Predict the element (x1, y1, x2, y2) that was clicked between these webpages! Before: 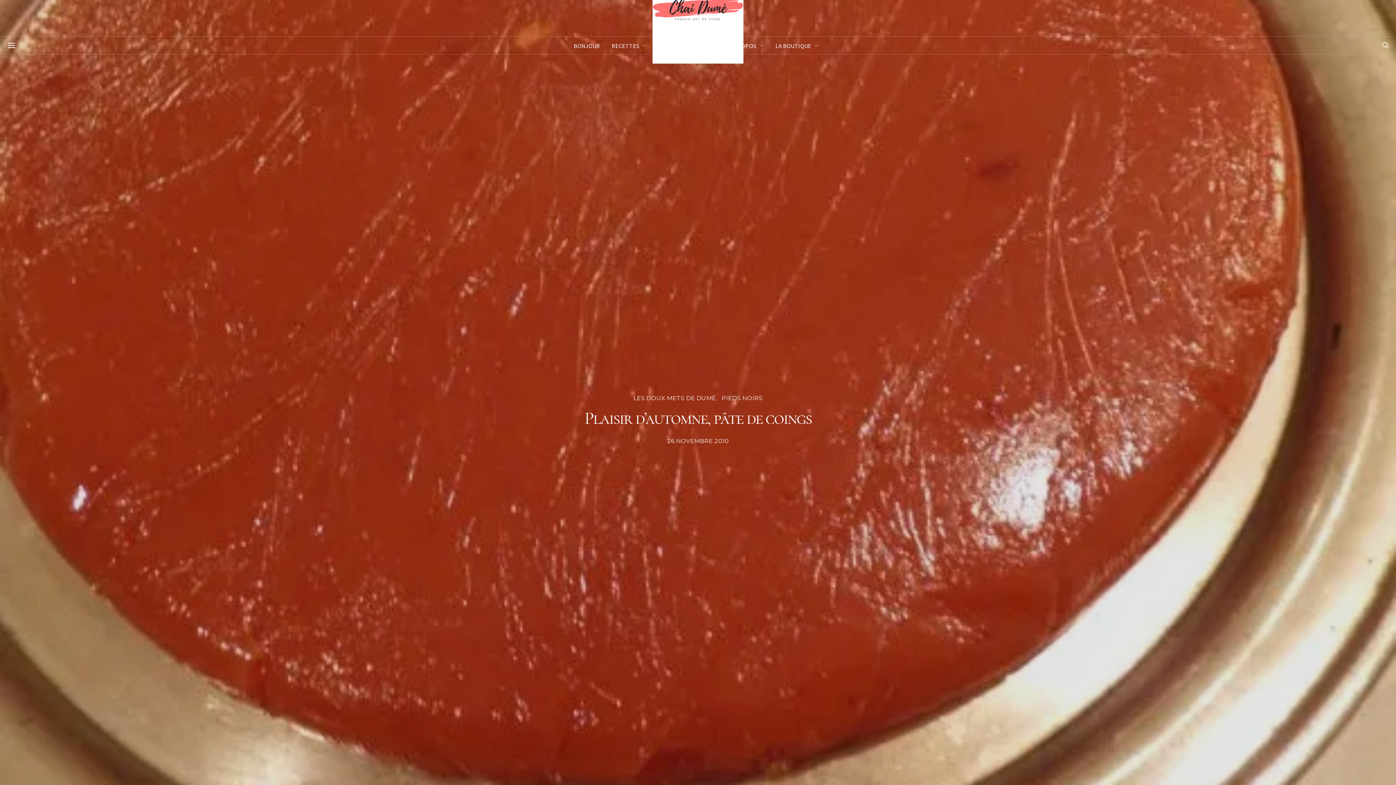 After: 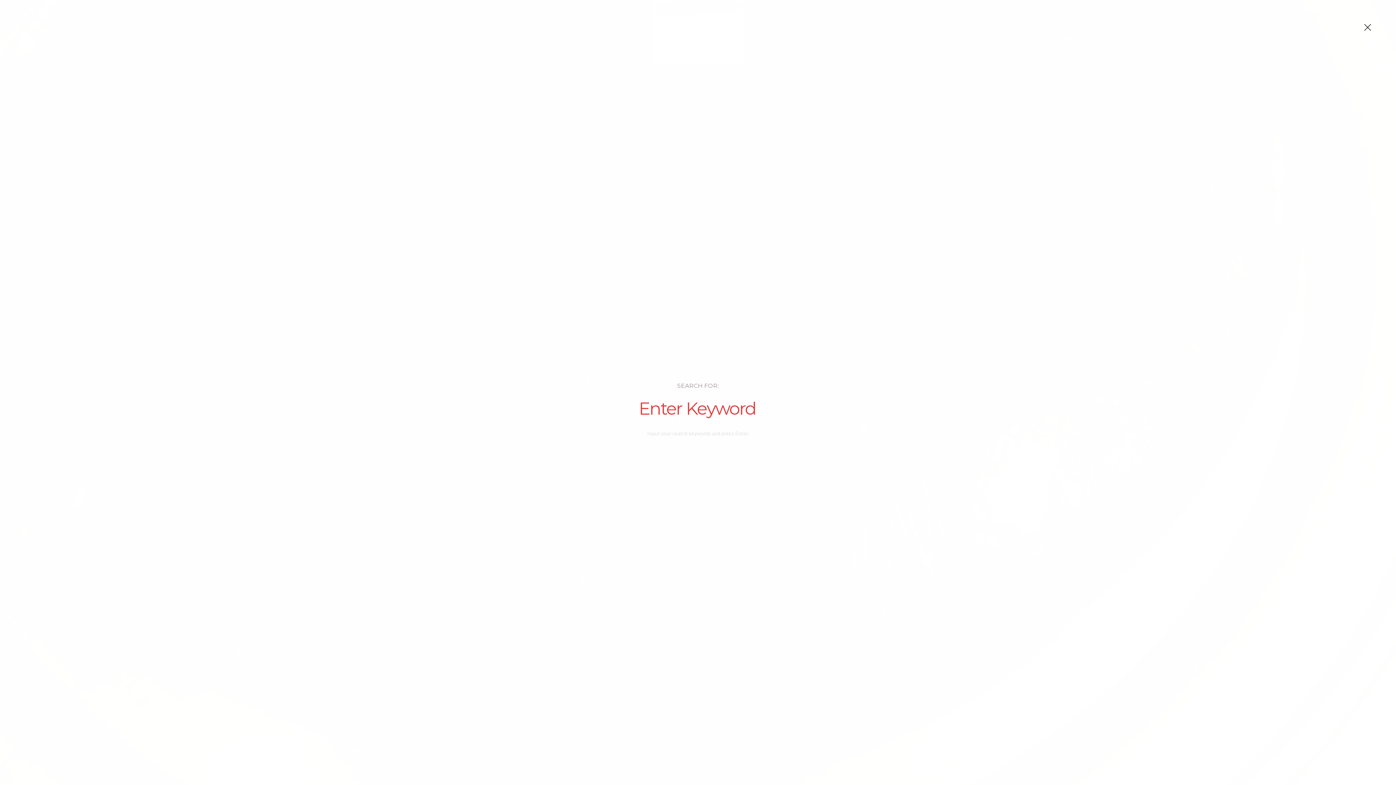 Action: bbox: (1382, 37, 1389, 53)